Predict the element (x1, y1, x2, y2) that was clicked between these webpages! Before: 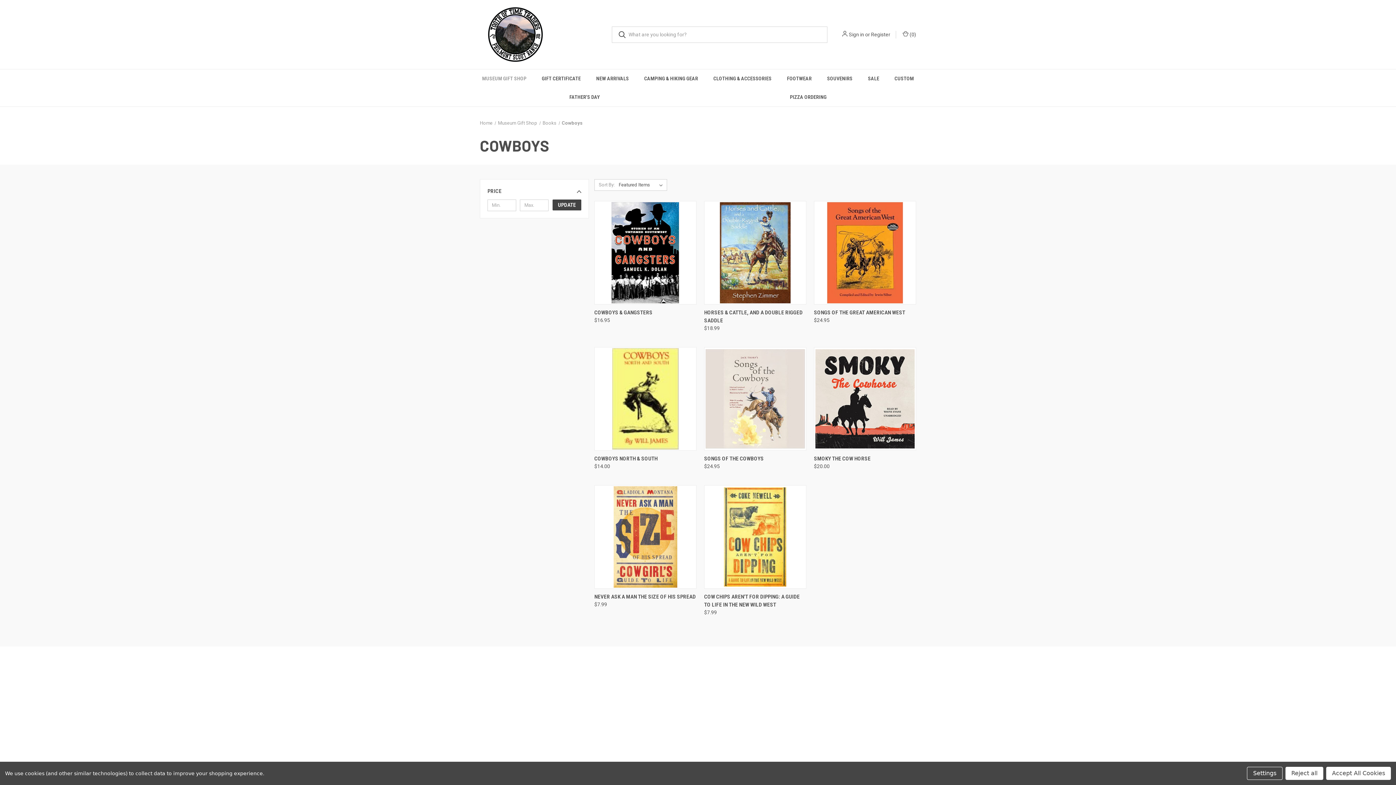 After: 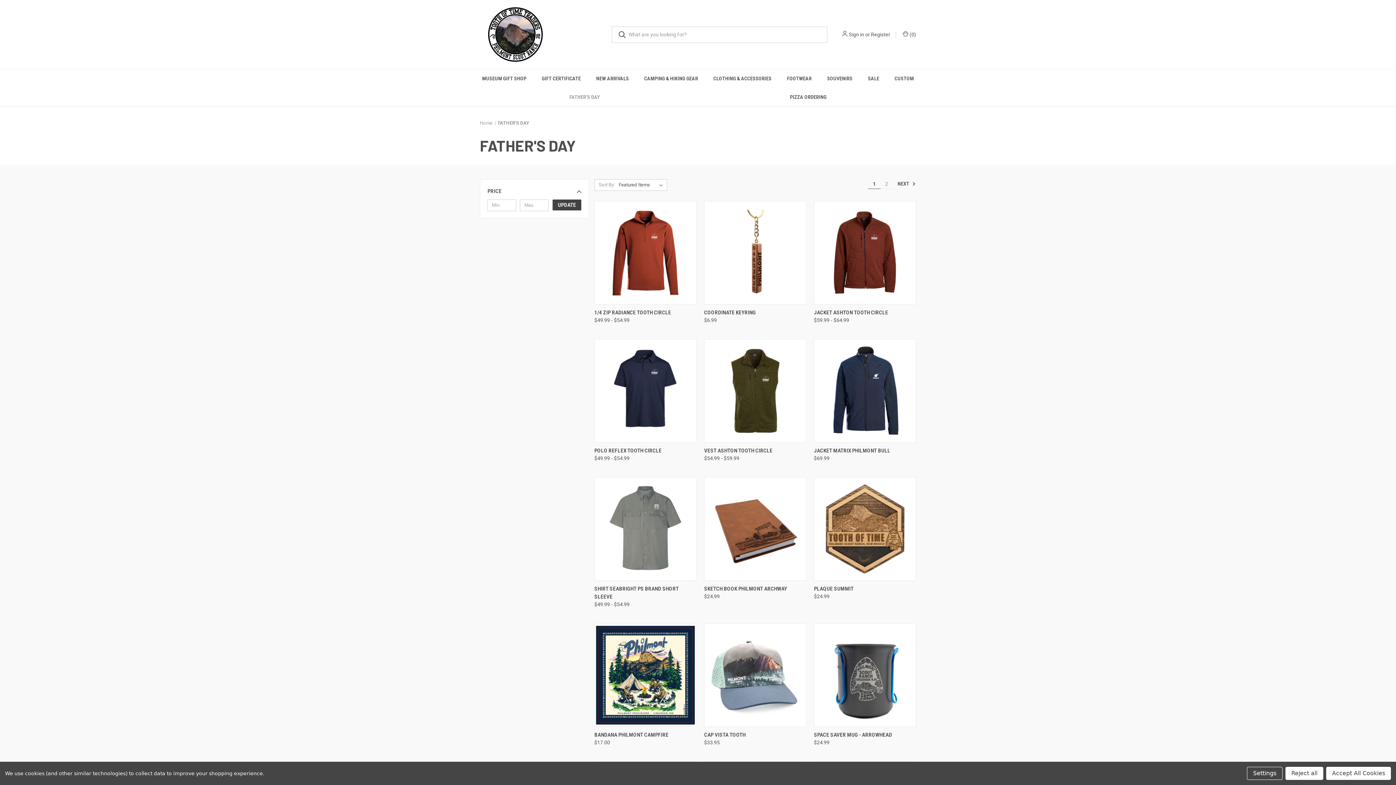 Action: label: FATHER'S DAY bbox: (474, 88, 695, 106)